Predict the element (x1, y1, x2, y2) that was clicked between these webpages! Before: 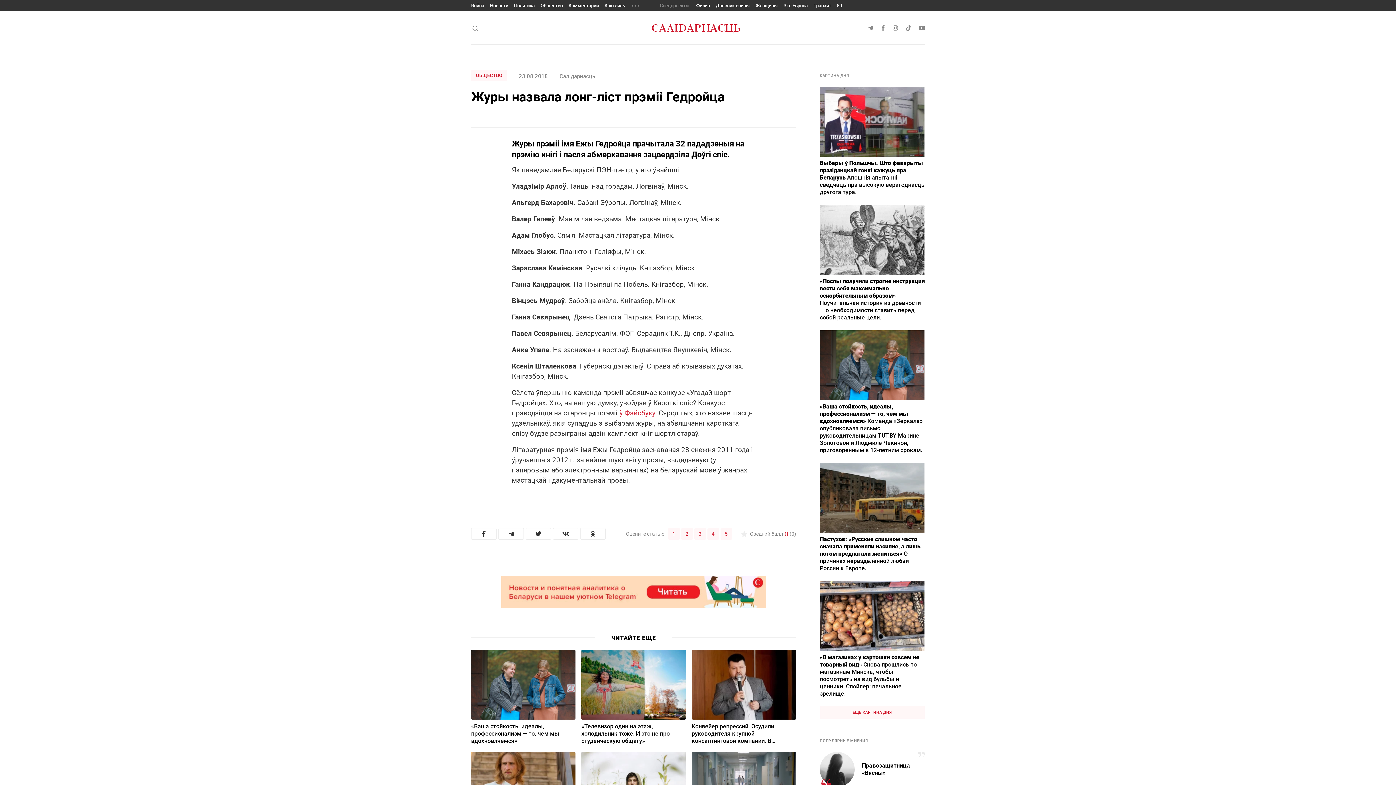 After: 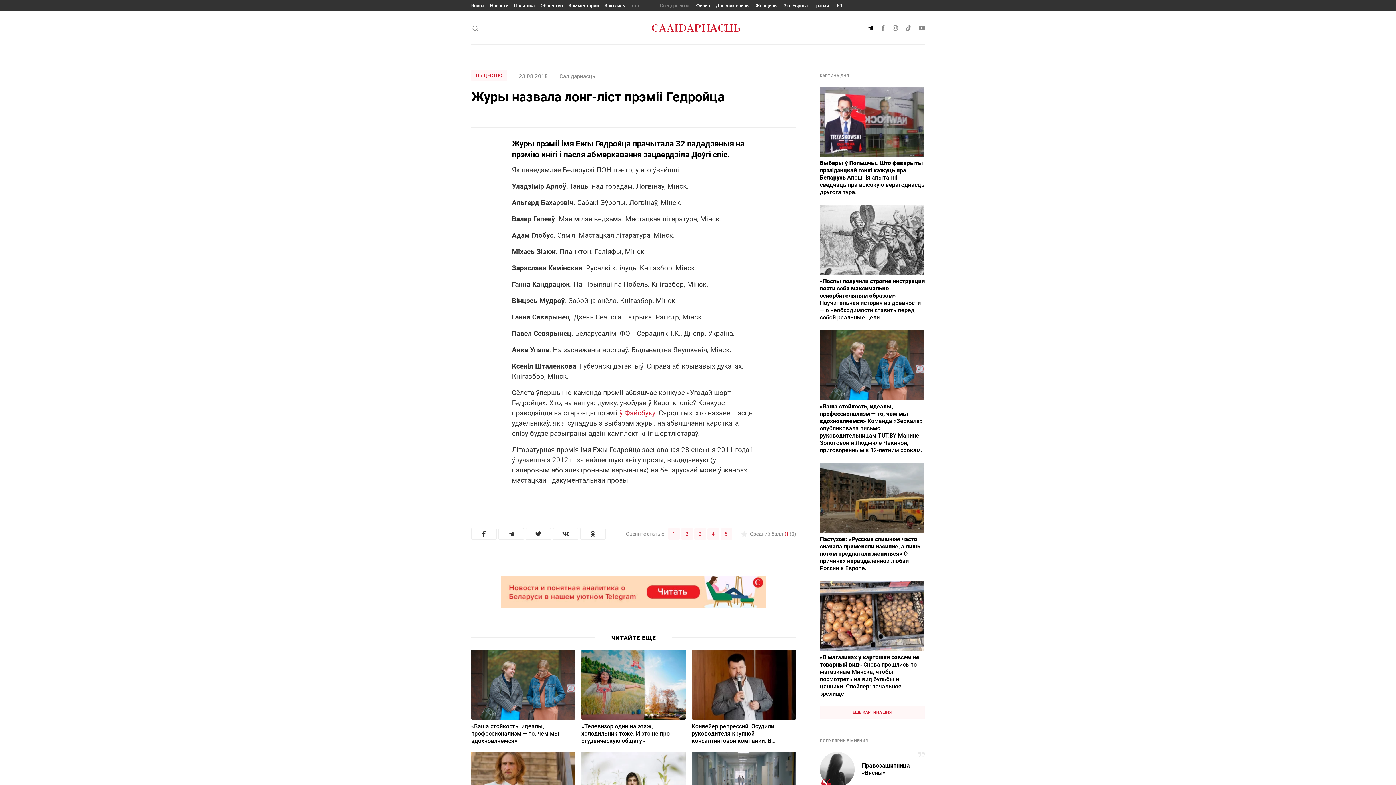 Action: bbox: (868, 25, 873, 30)